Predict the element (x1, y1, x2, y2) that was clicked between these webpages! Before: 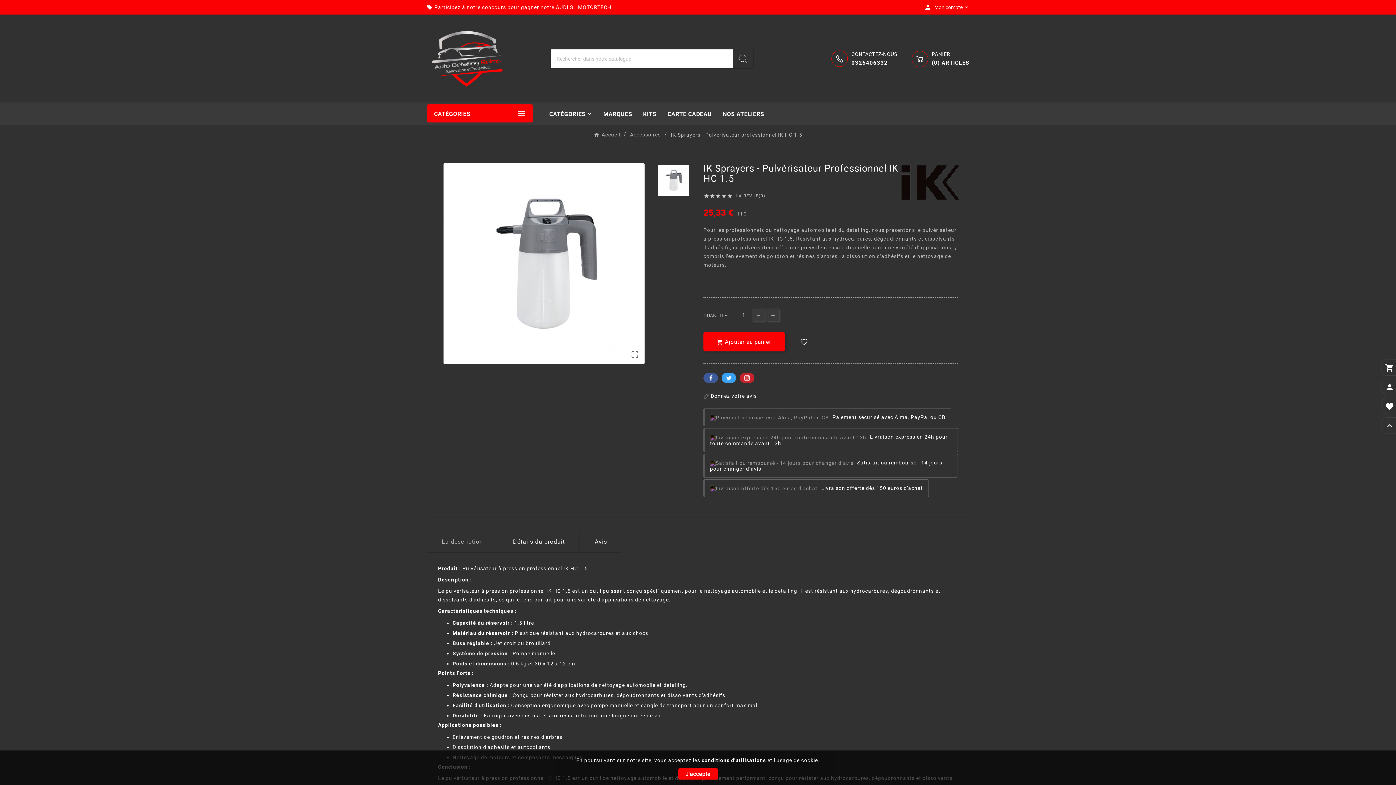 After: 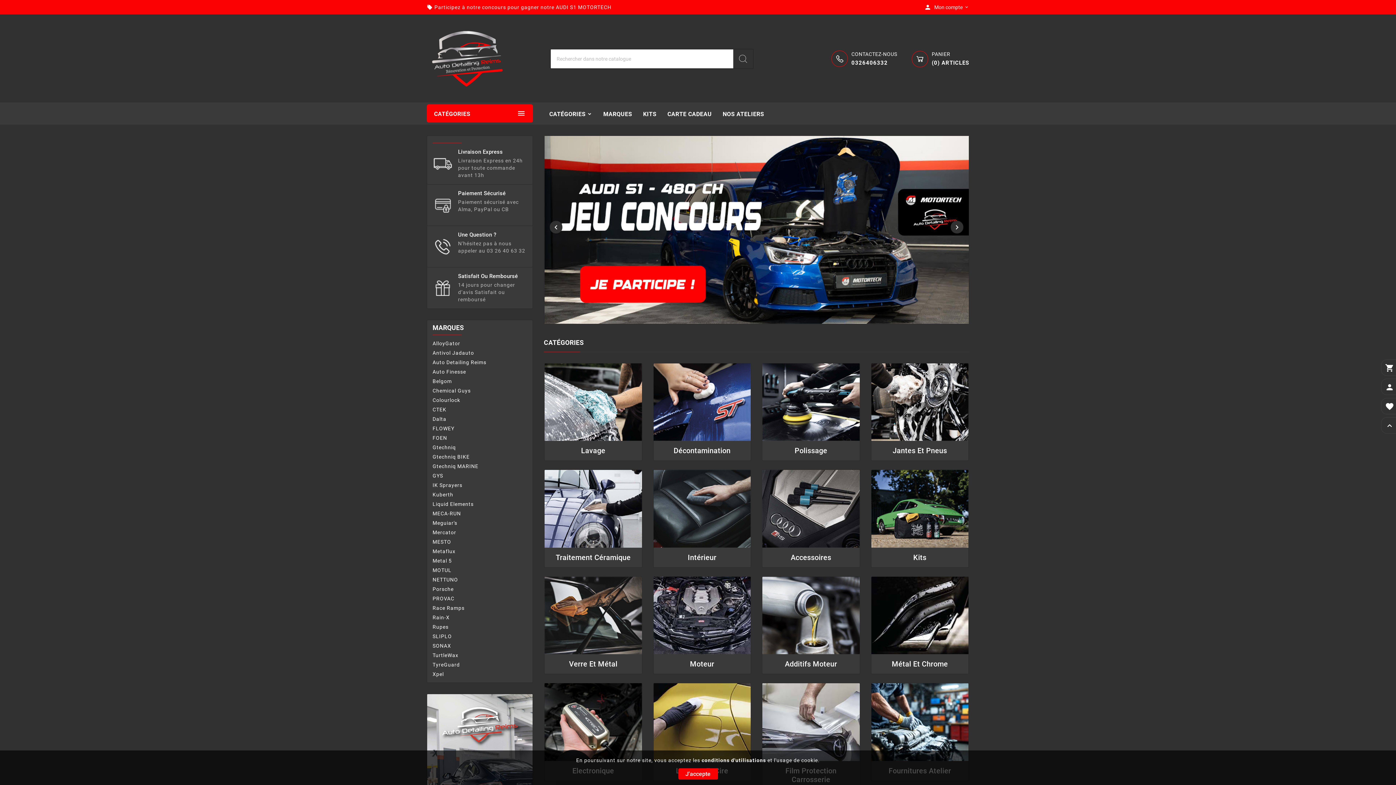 Action: bbox: (426, 22, 508, 94)